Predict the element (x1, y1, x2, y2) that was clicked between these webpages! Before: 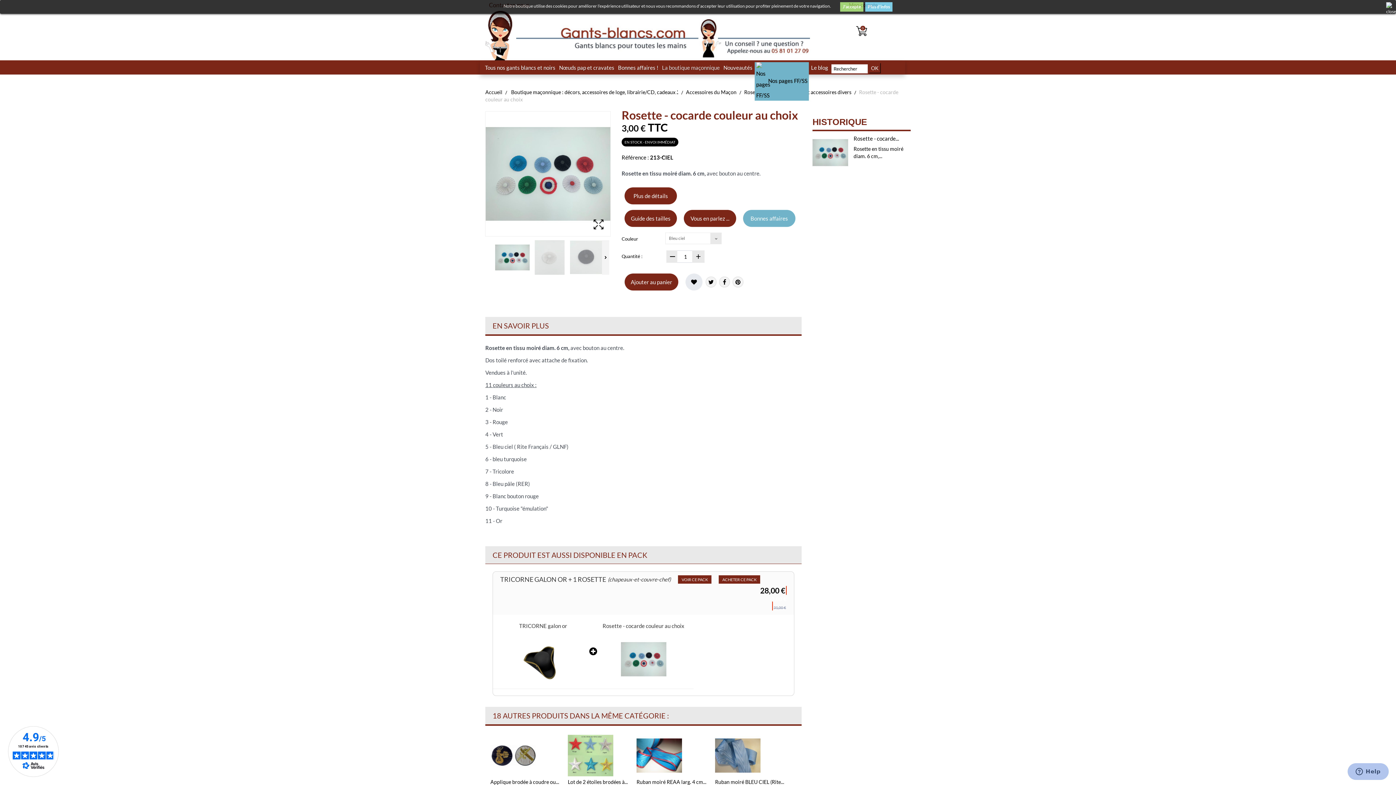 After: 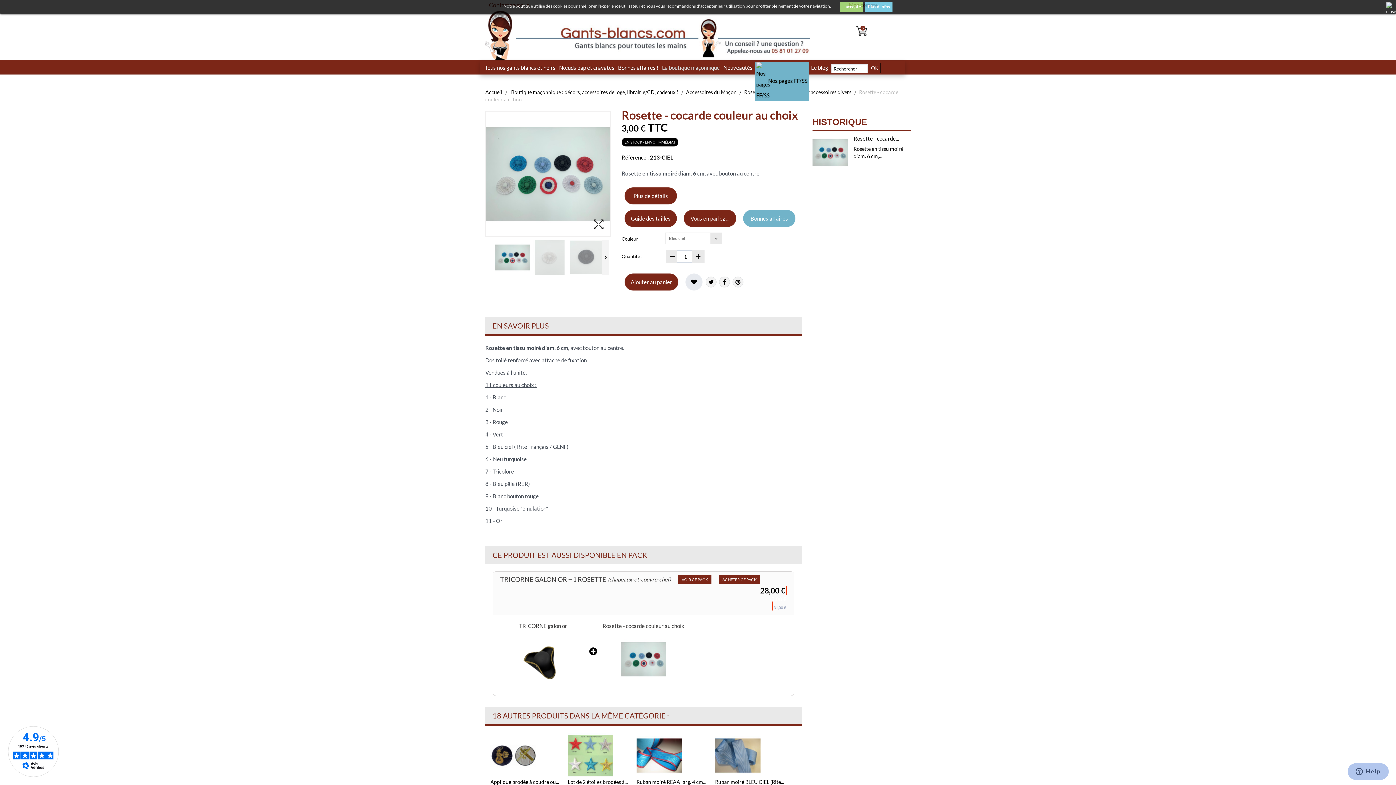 Action: bbox: (602, 623, 684, 629) label: Rosette - cocarde couleur au choix